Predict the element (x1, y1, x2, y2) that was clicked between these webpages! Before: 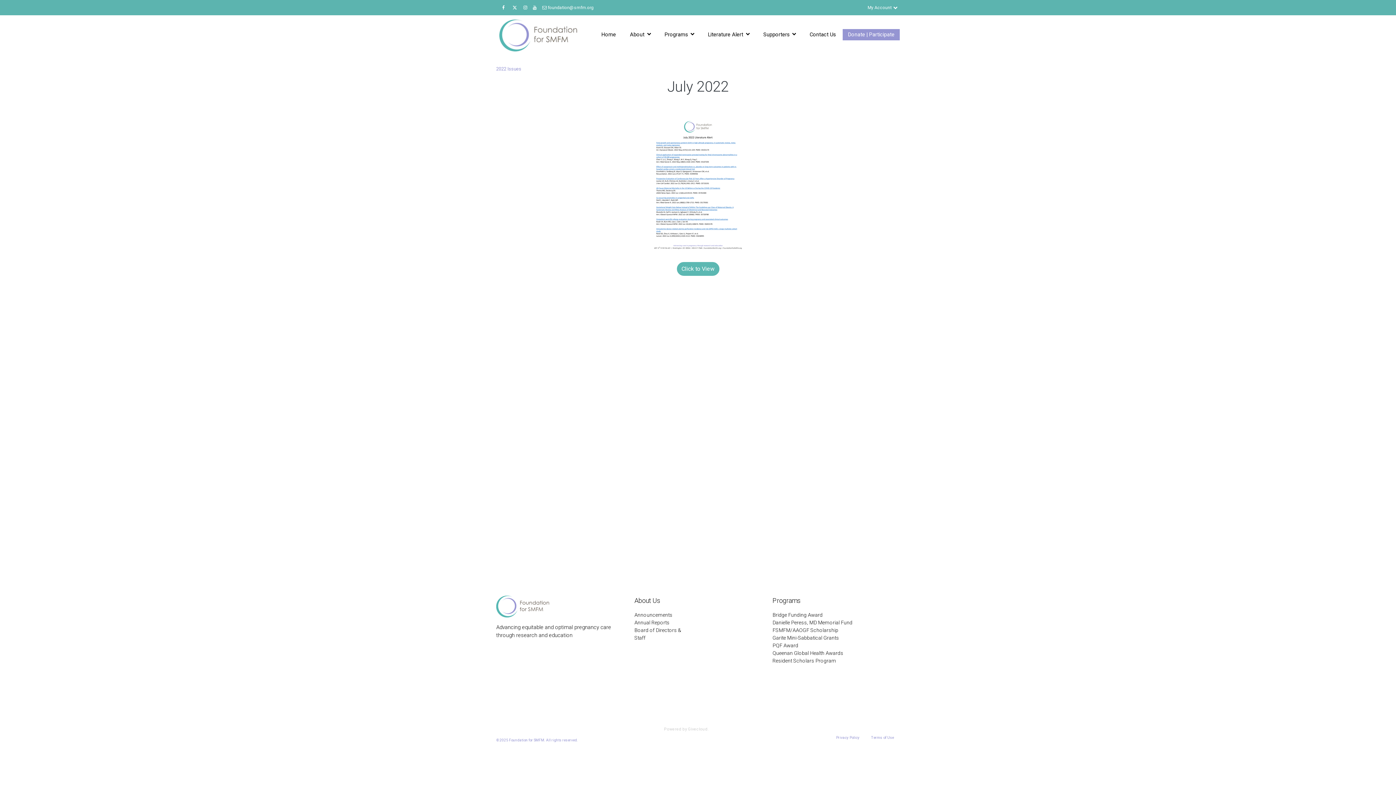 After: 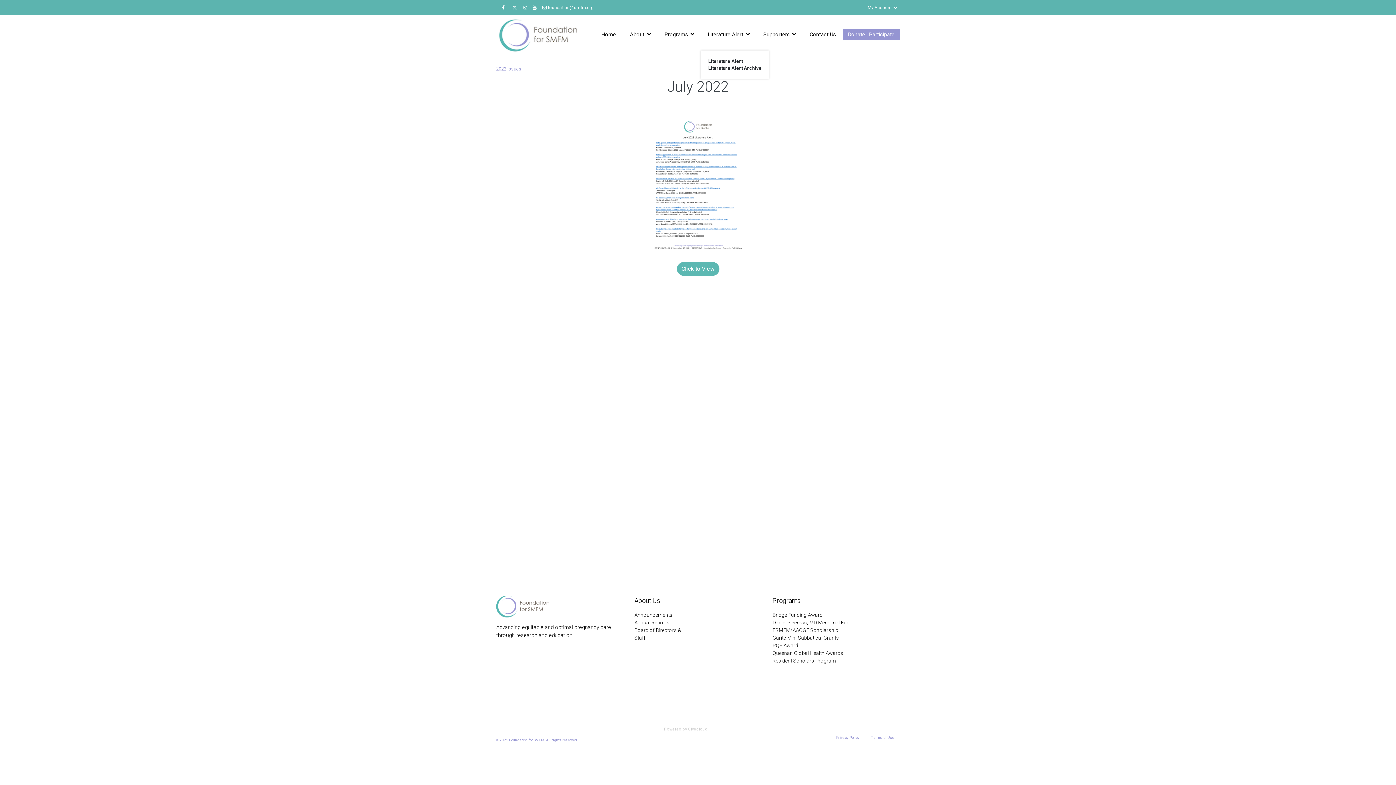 Action: bbox: (701, 30, 756, 38) label: Literature Alert 